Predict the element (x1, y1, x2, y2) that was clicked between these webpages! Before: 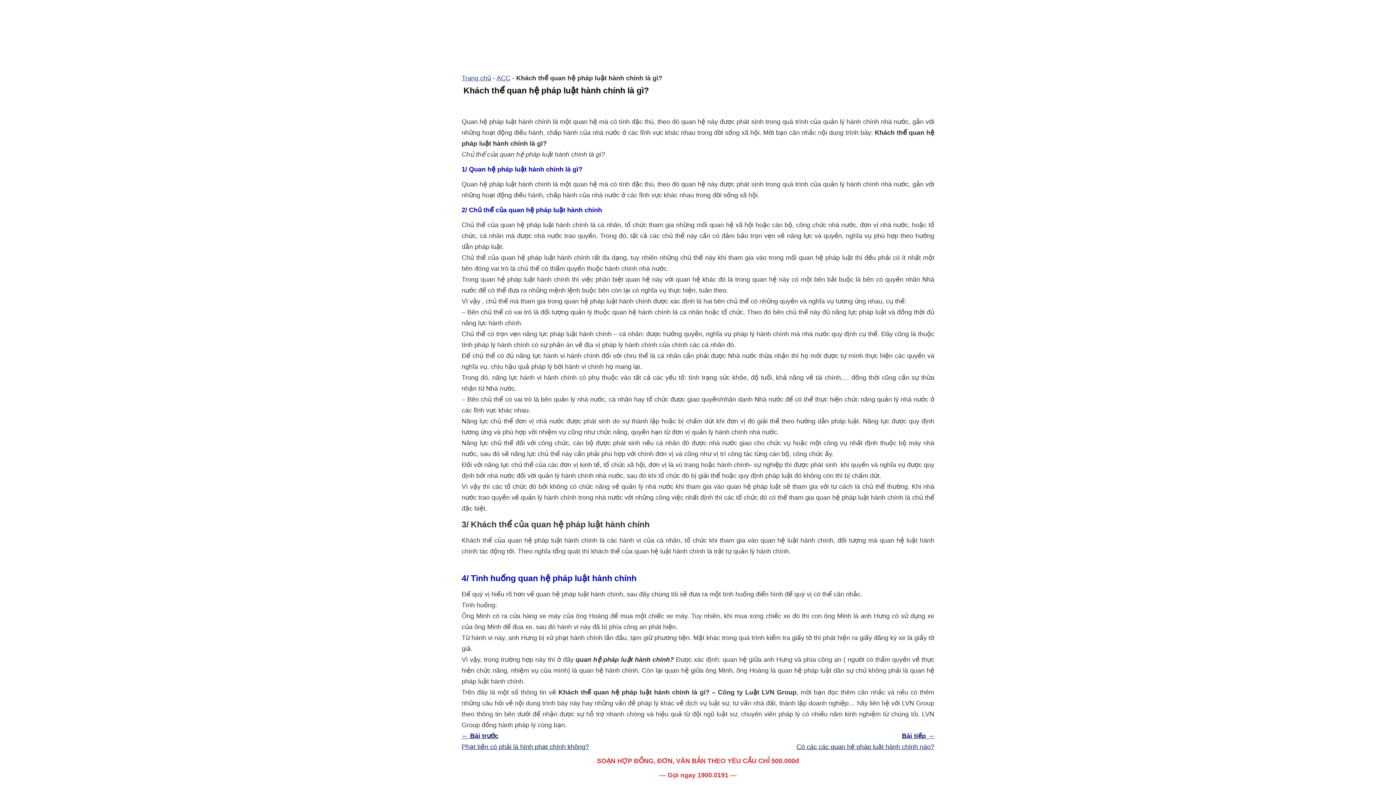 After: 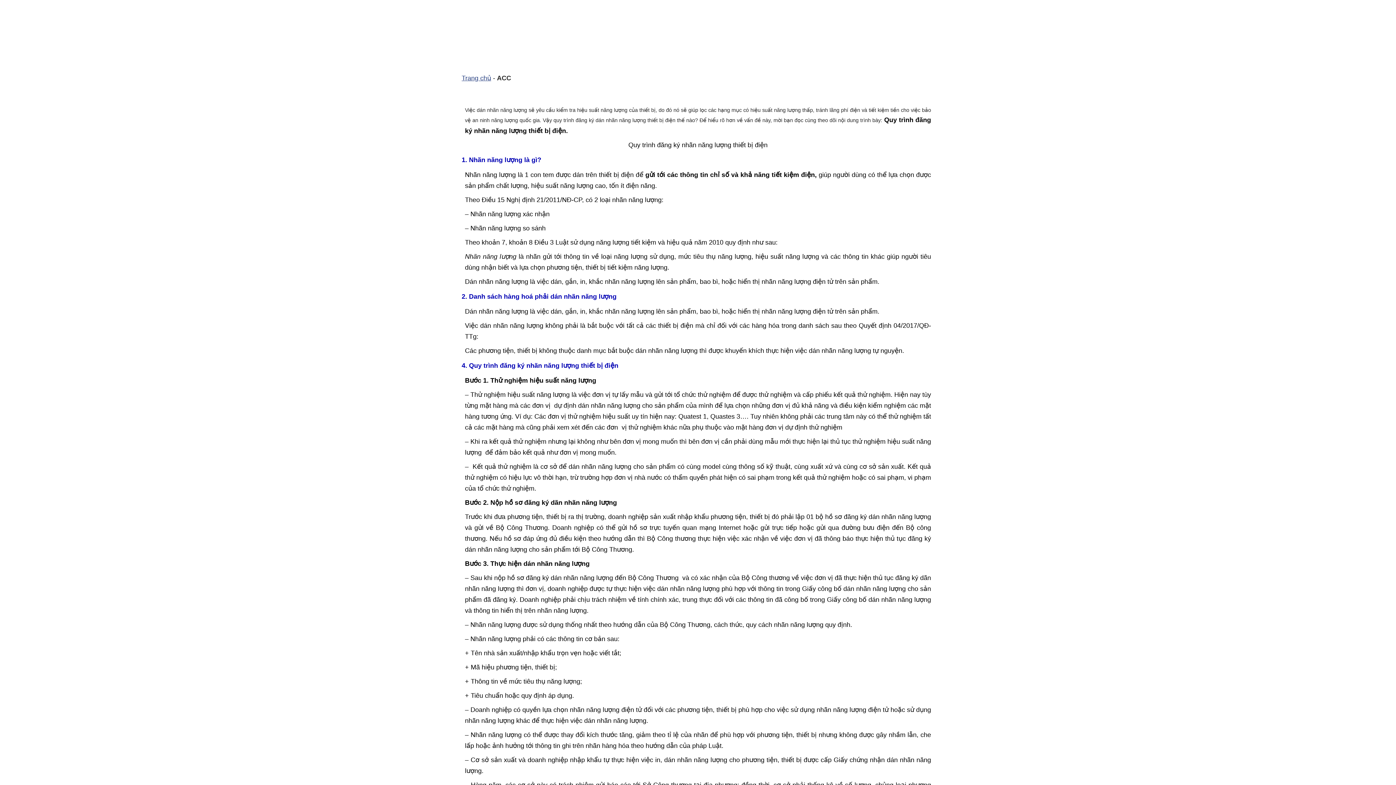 Action: bbox: (496, 74, 510, 81) label: ACC